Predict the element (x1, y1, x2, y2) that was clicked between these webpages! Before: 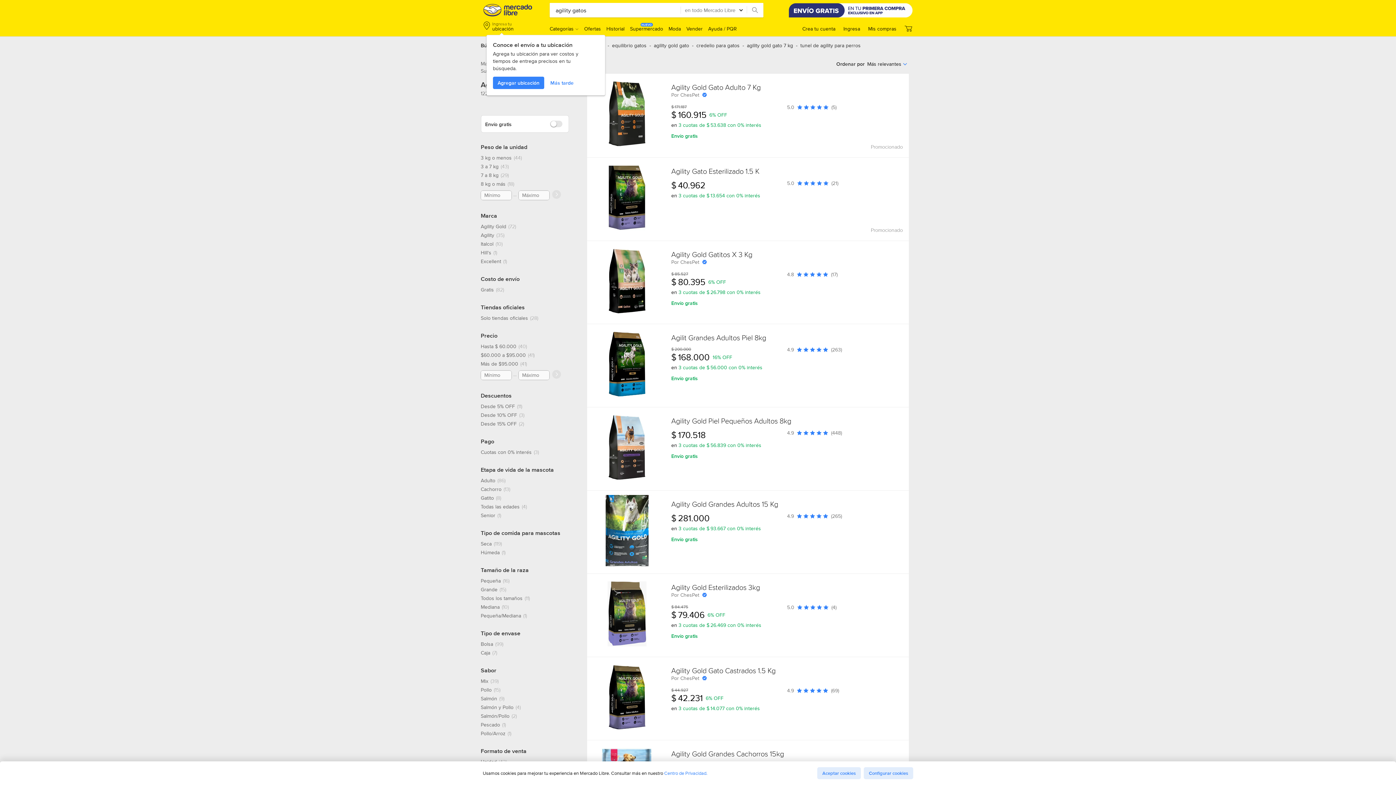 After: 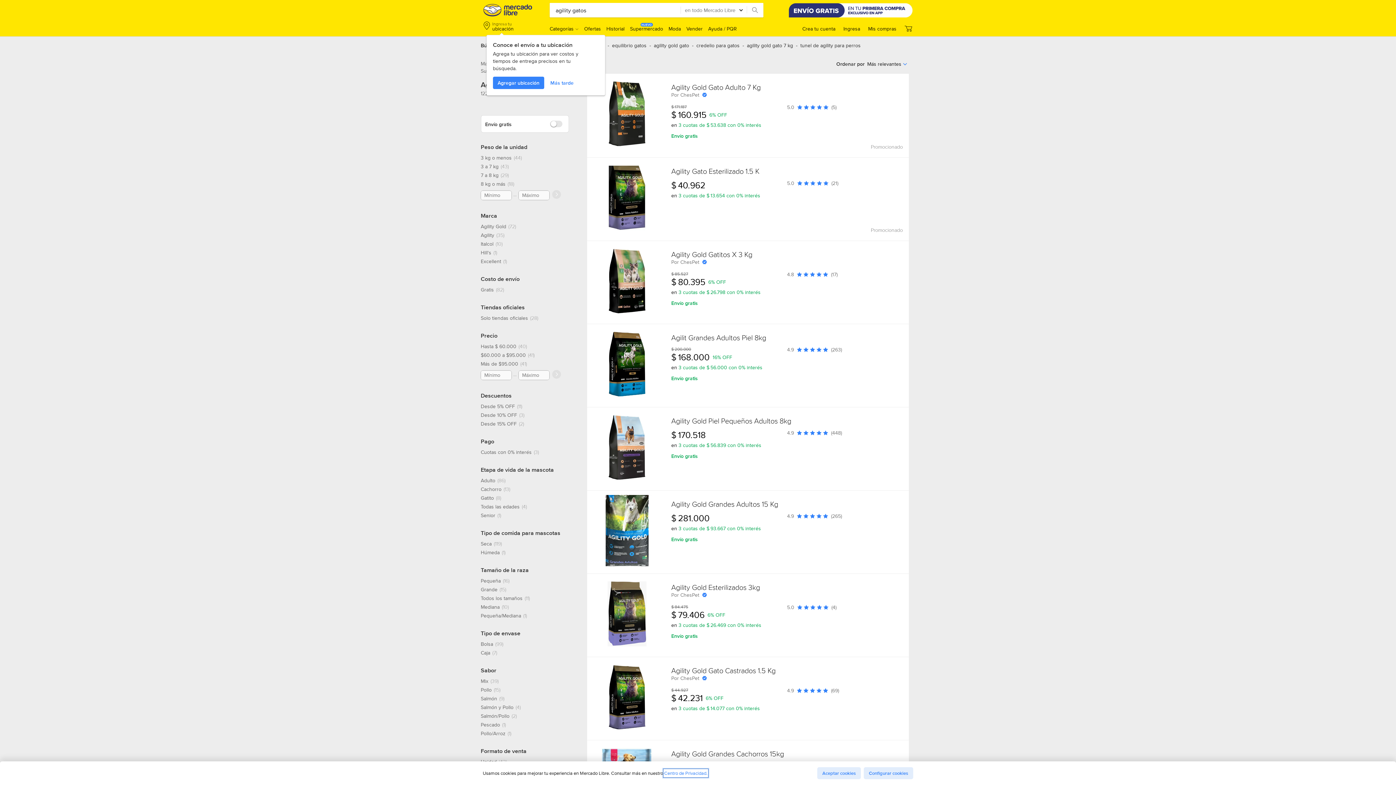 Action: label: Centro de Privacidad. bbox: (664, 770, 707, 776)